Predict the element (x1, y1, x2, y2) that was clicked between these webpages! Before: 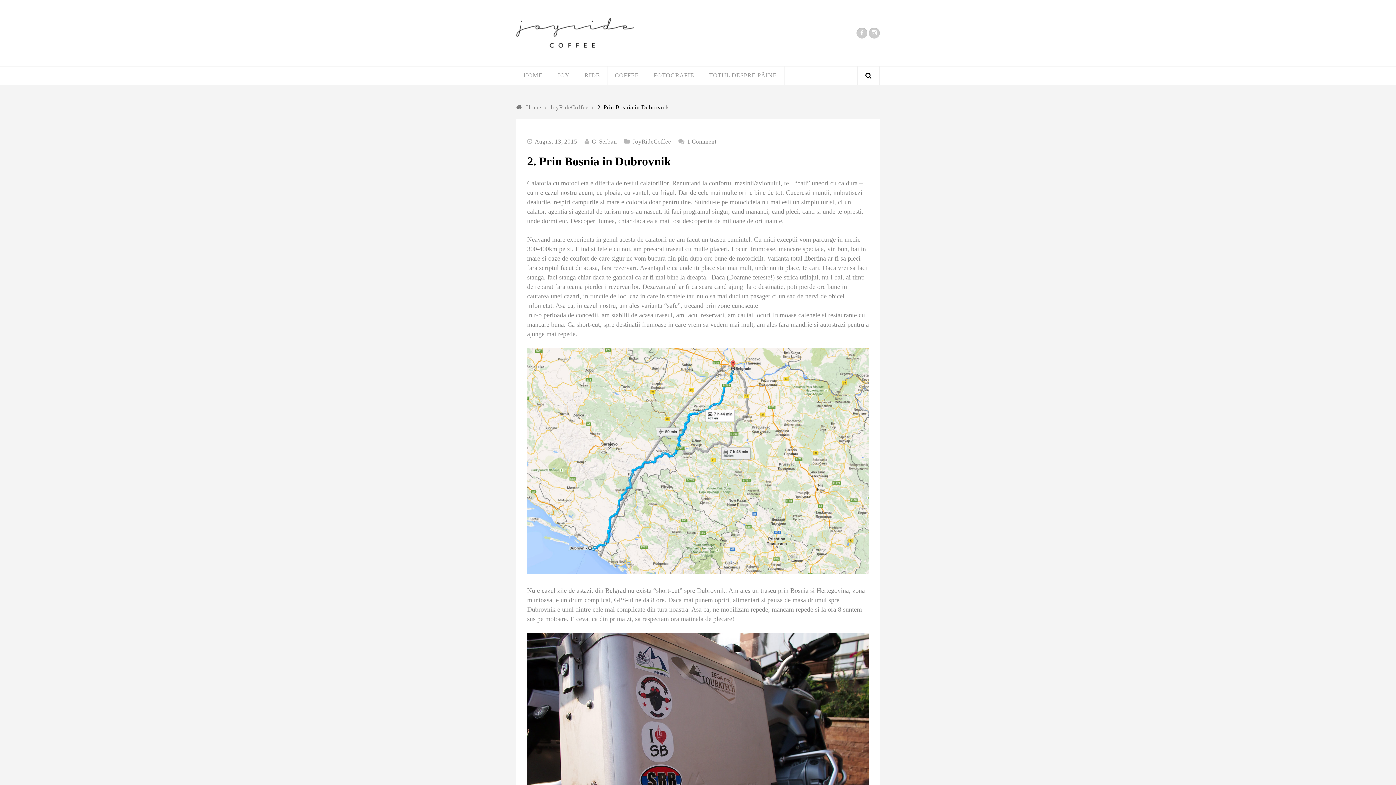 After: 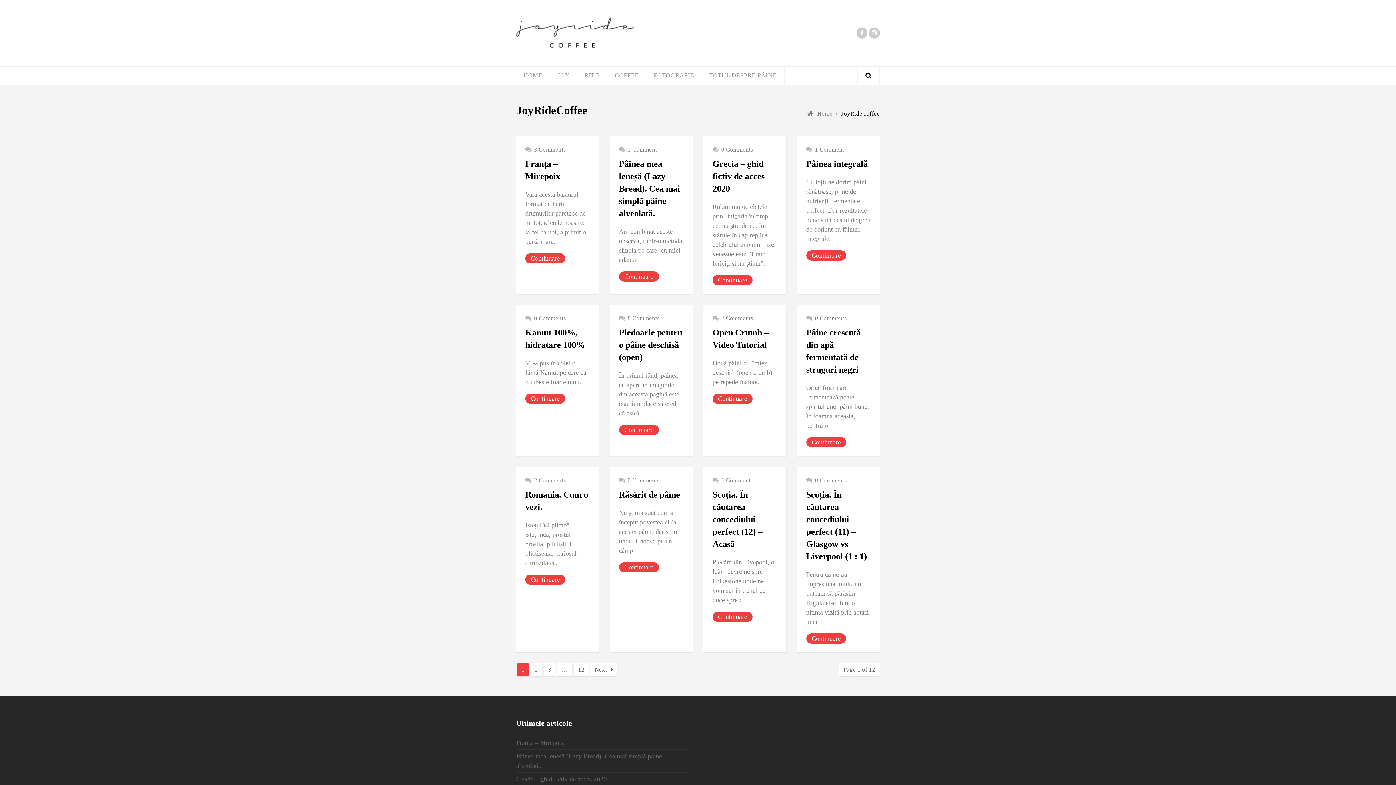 Action: label: JoyRideCoffee  bbox: (550, 104, 590, 110)